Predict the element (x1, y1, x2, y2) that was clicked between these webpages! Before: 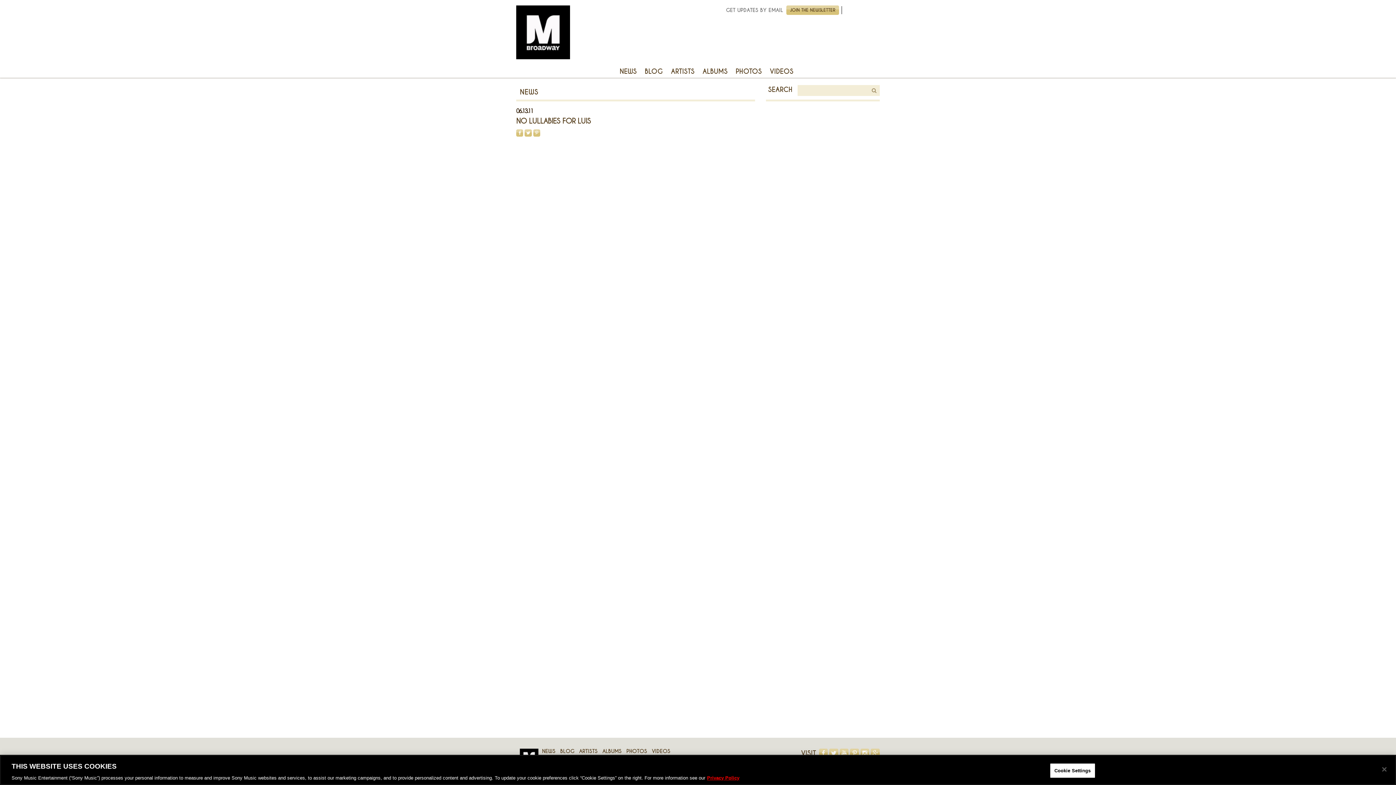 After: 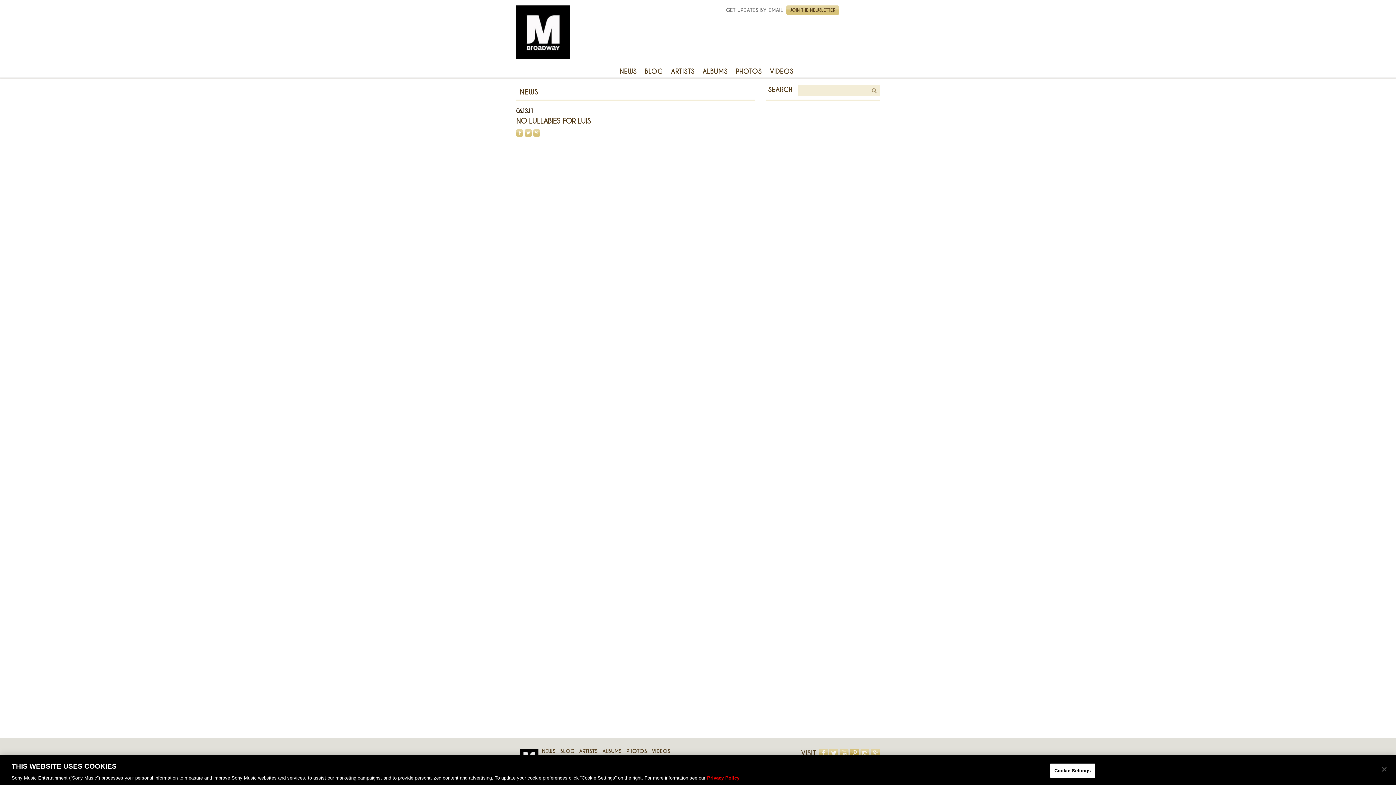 Action: label: PINTEREST bbox: (850, 749, 859, 758)